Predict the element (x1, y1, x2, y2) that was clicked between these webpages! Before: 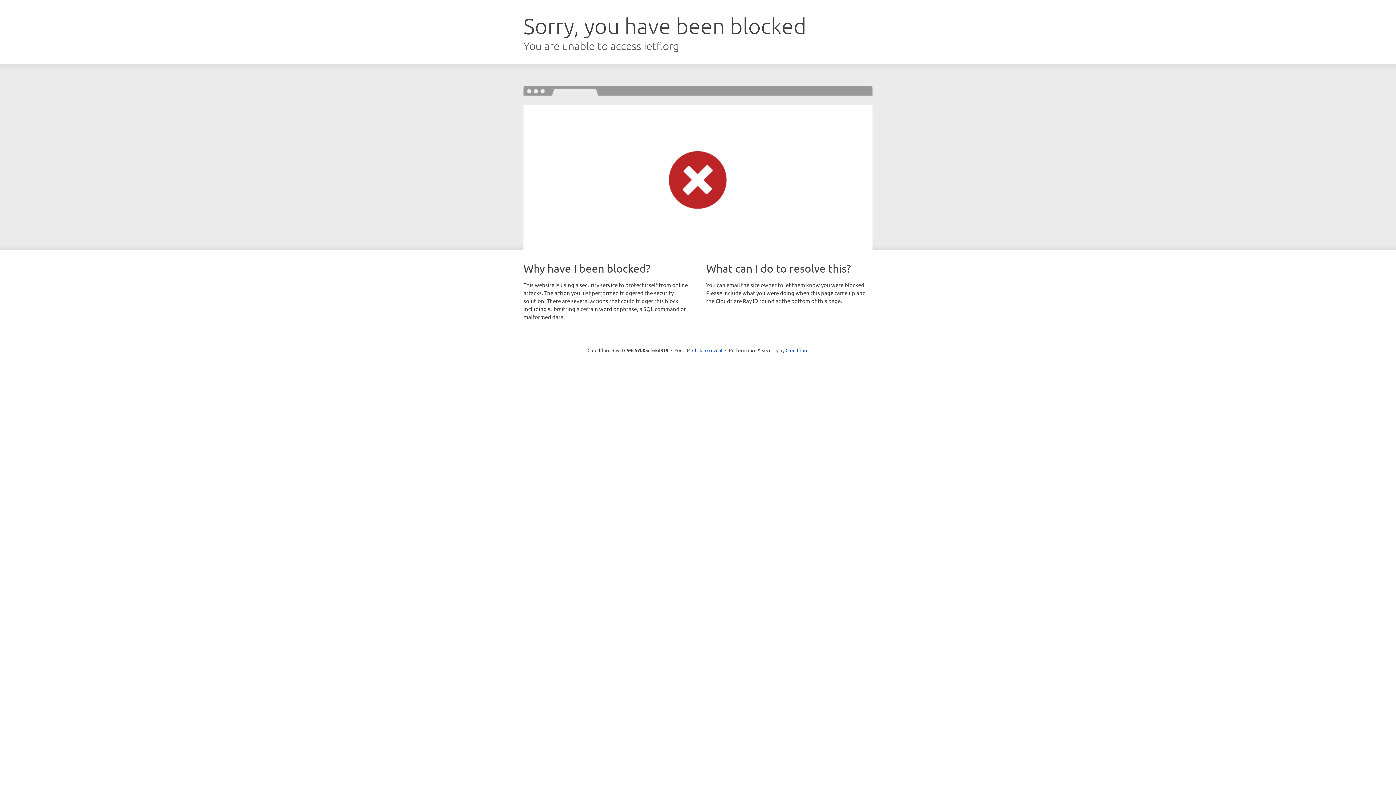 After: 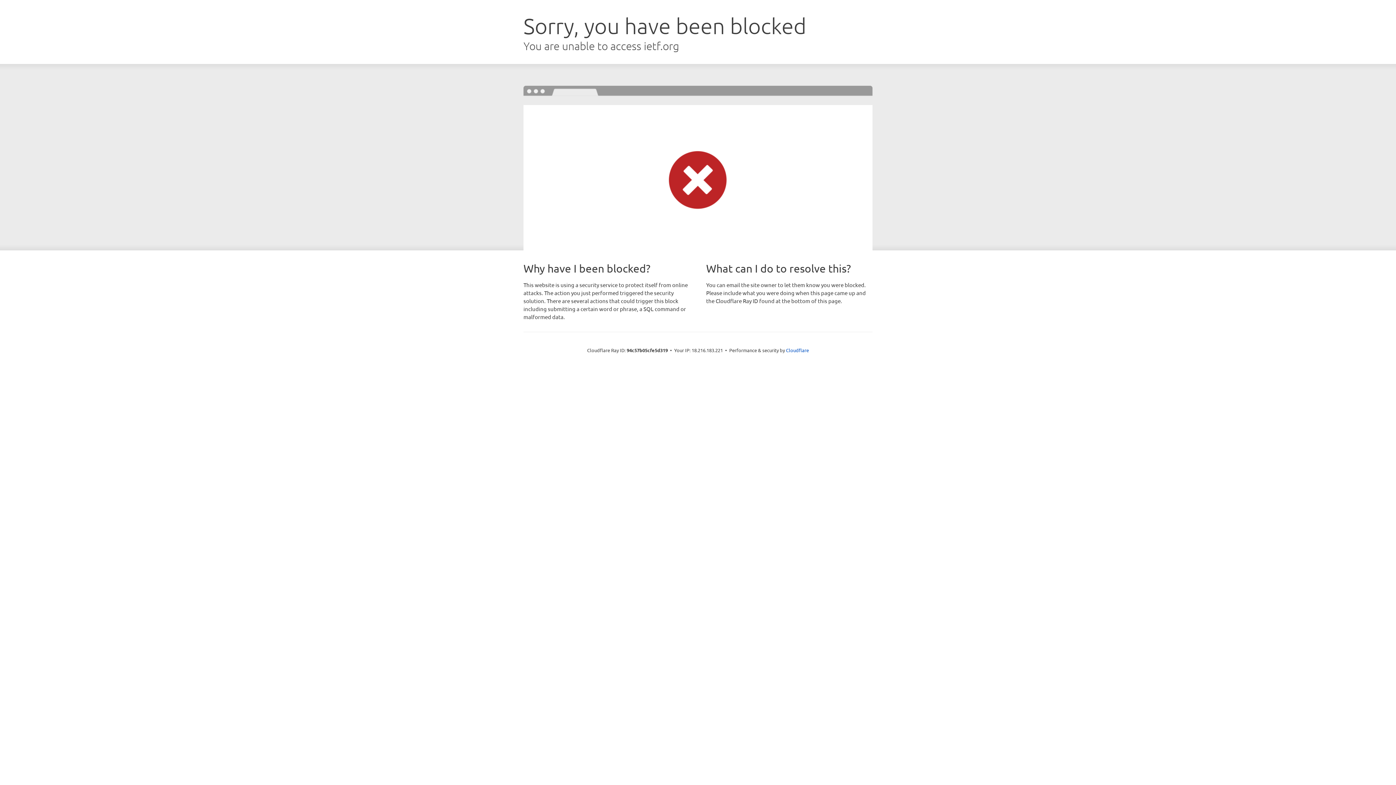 Action: label: Click to reveal bbox: (692, 346, 722, 353)